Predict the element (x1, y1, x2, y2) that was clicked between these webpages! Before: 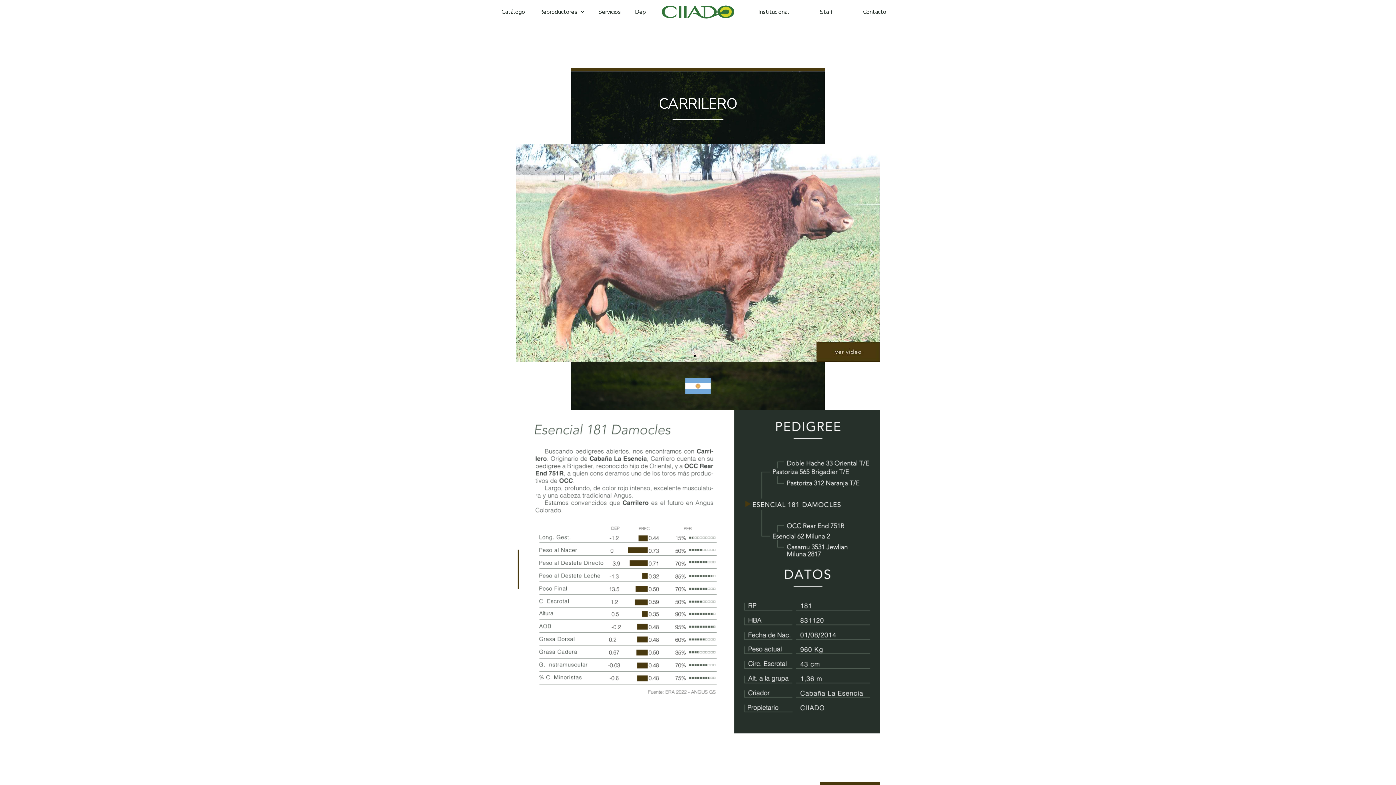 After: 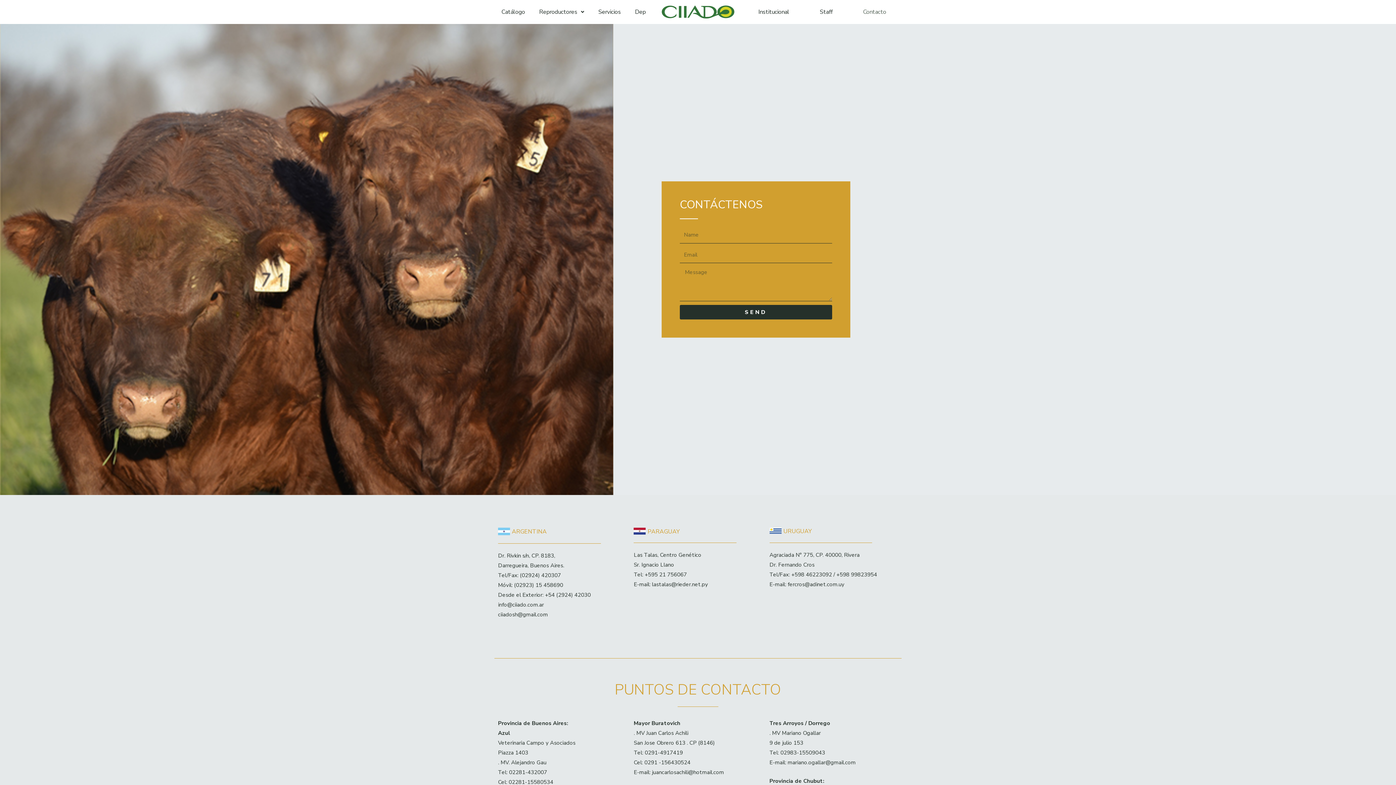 Action: bbox: (848, 3, 901, 20) label: Contacto